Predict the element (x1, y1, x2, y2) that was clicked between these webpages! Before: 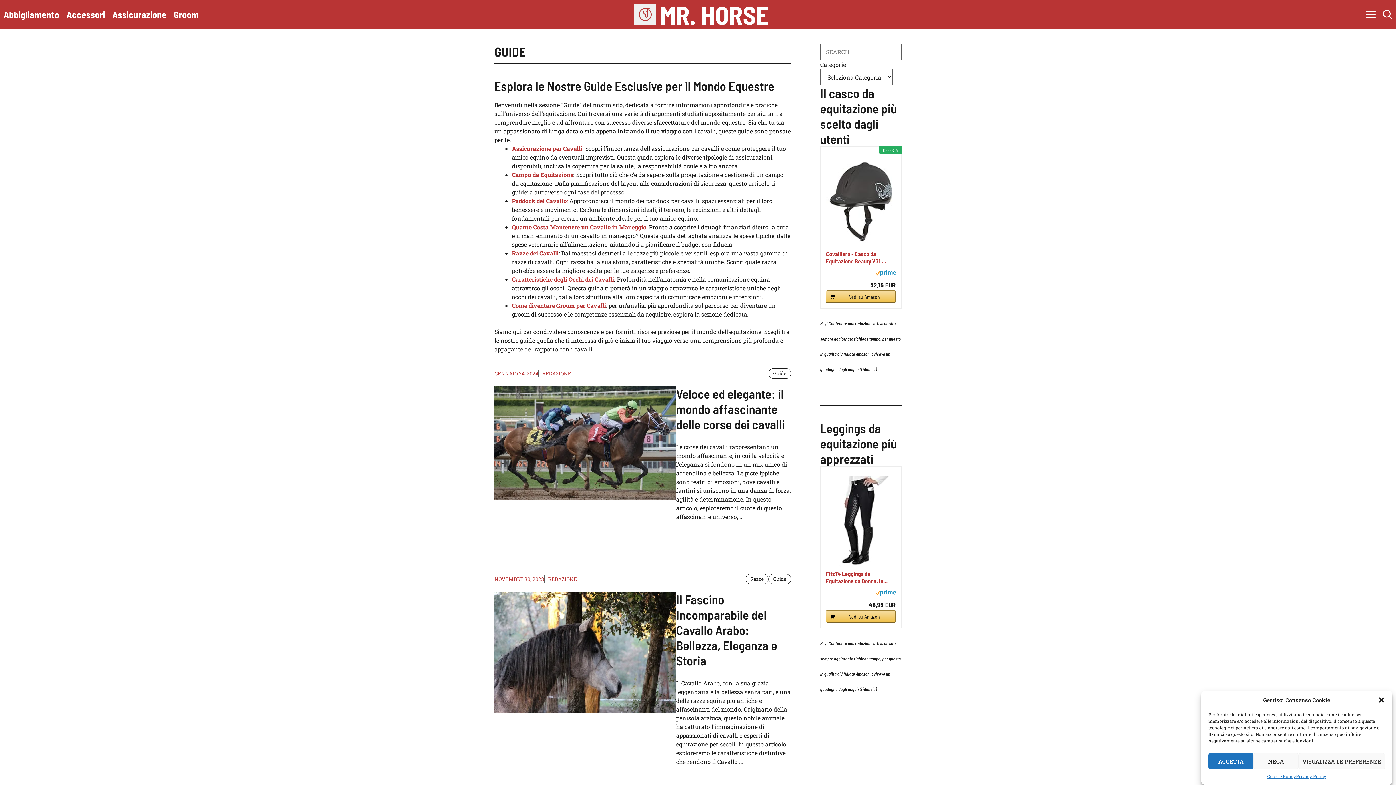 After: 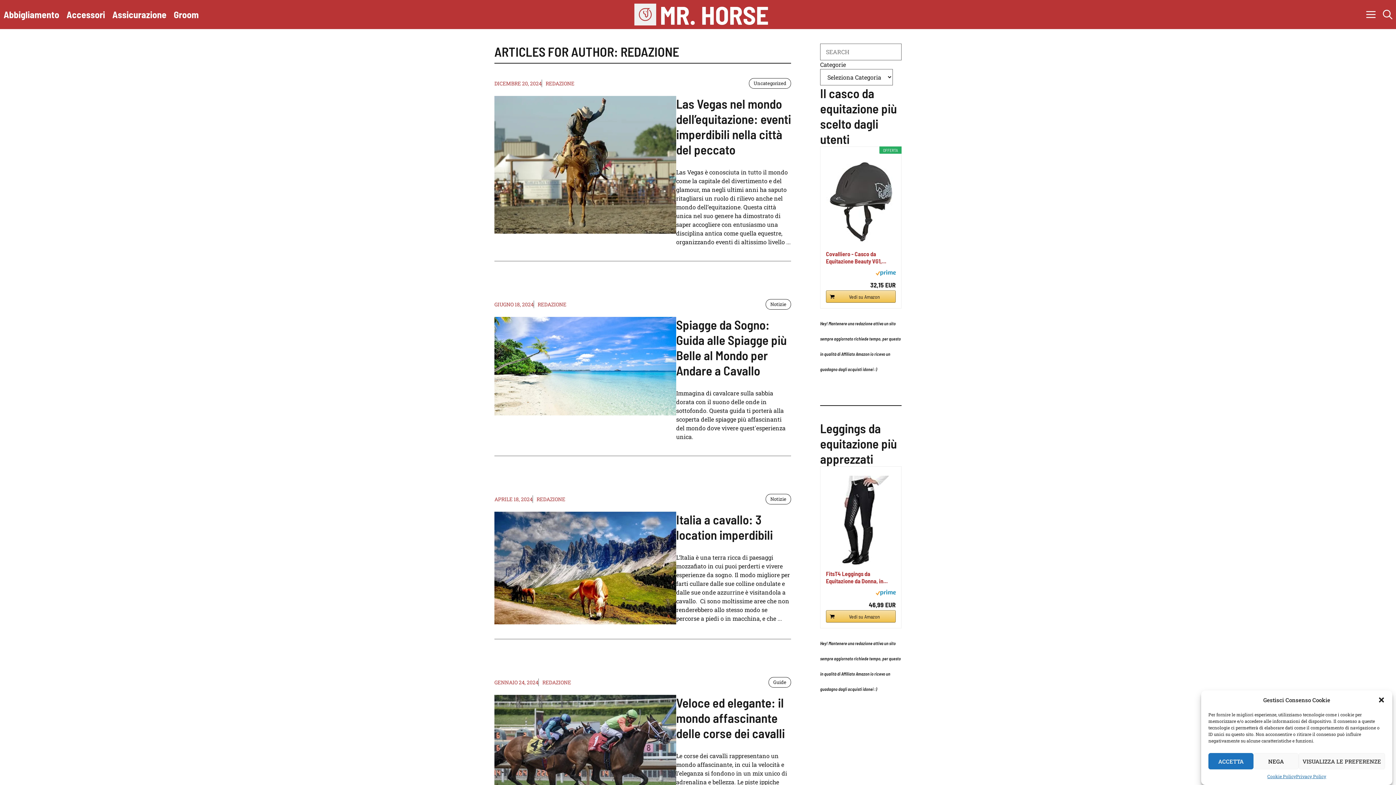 Action: bbox: (548, 576, 577, 582) label: REDAZIONE